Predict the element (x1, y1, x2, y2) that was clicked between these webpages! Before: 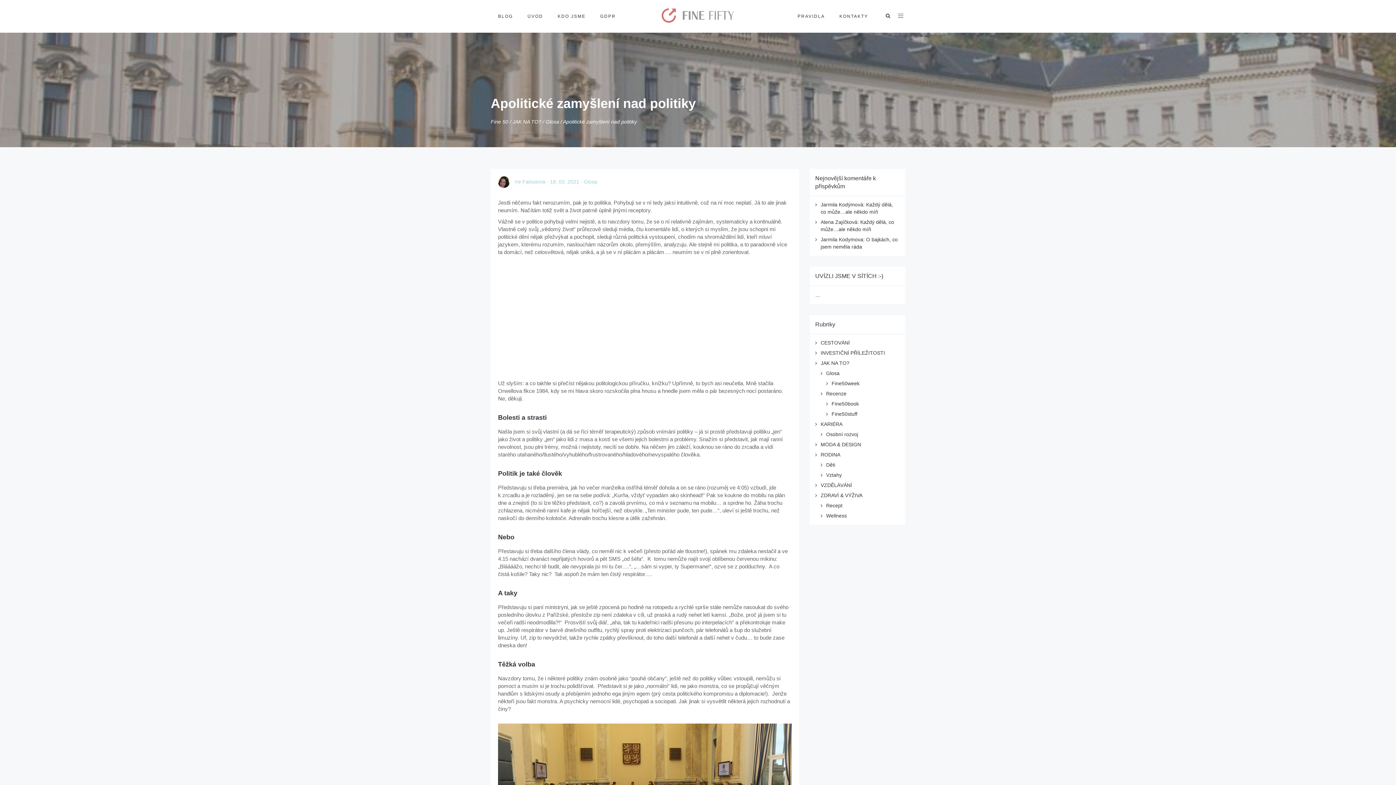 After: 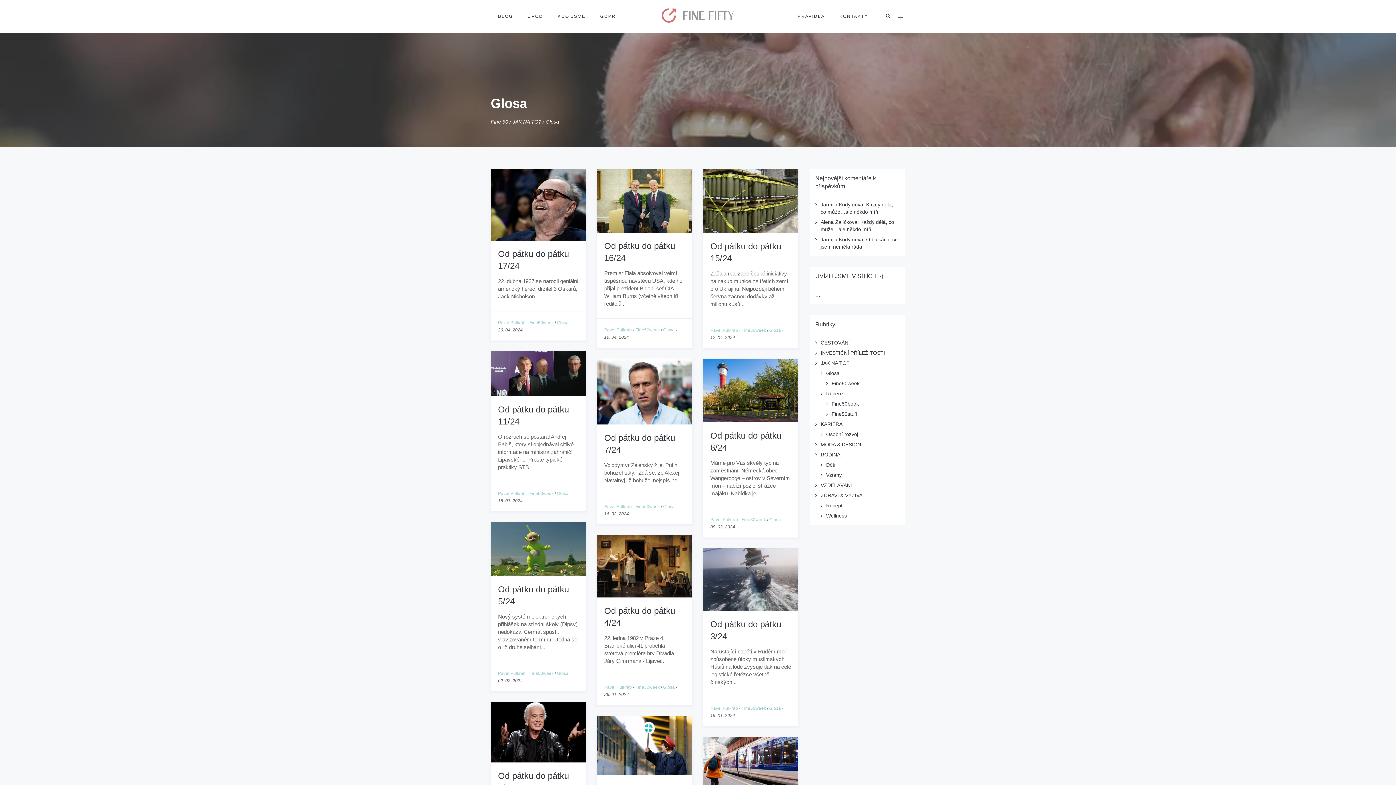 Action: label: Glosa bbox: (826, 370, 839, 376)